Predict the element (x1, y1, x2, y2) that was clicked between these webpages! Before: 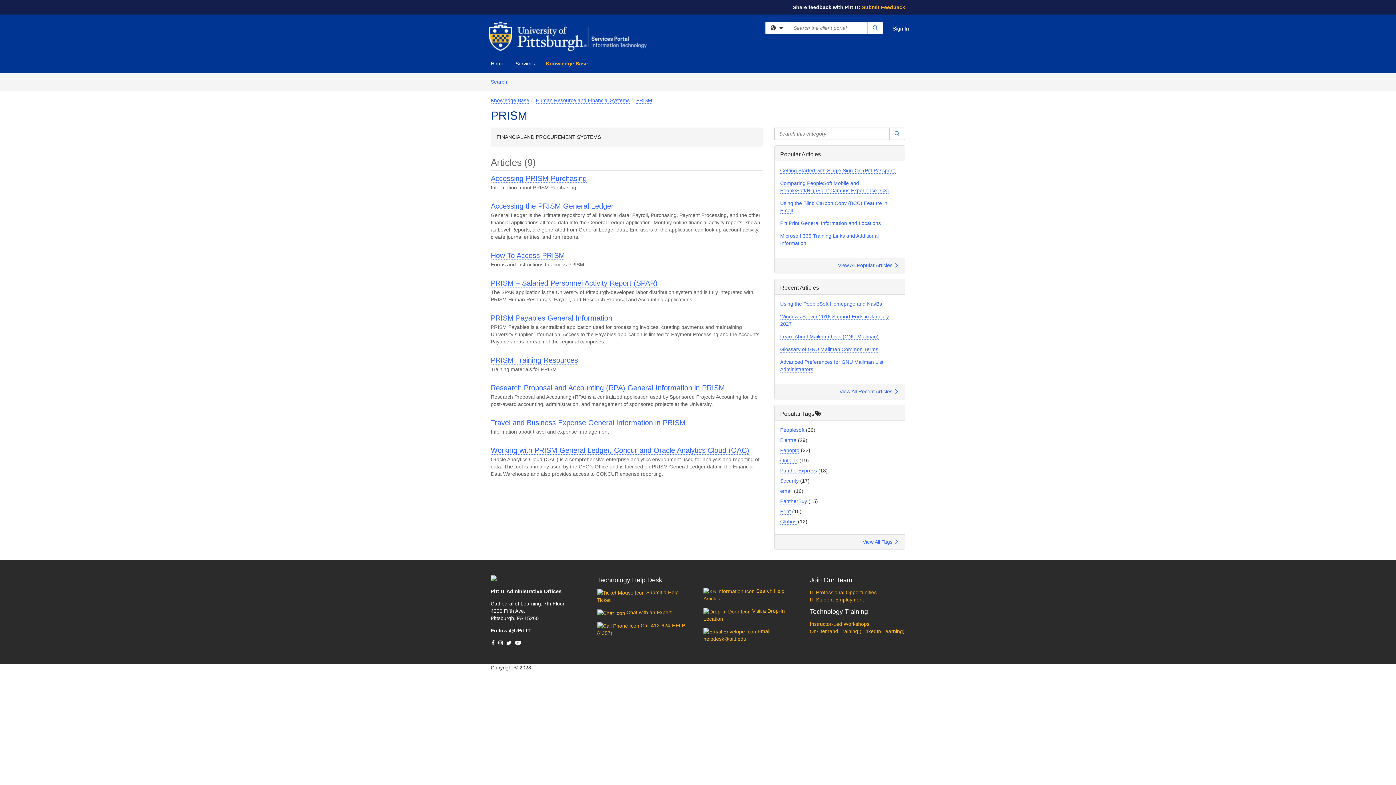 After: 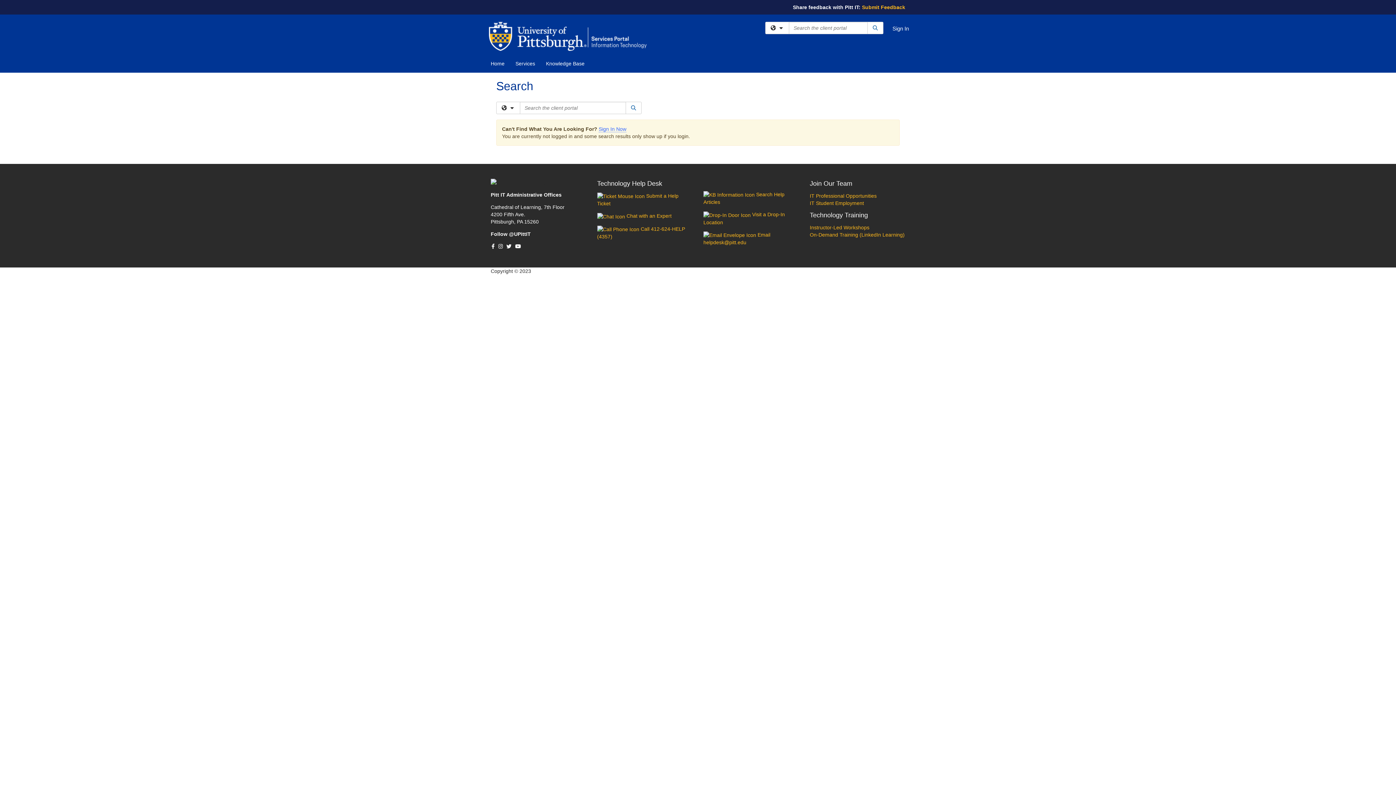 Action: bbox: (867, 21, 883, 34) label: Search